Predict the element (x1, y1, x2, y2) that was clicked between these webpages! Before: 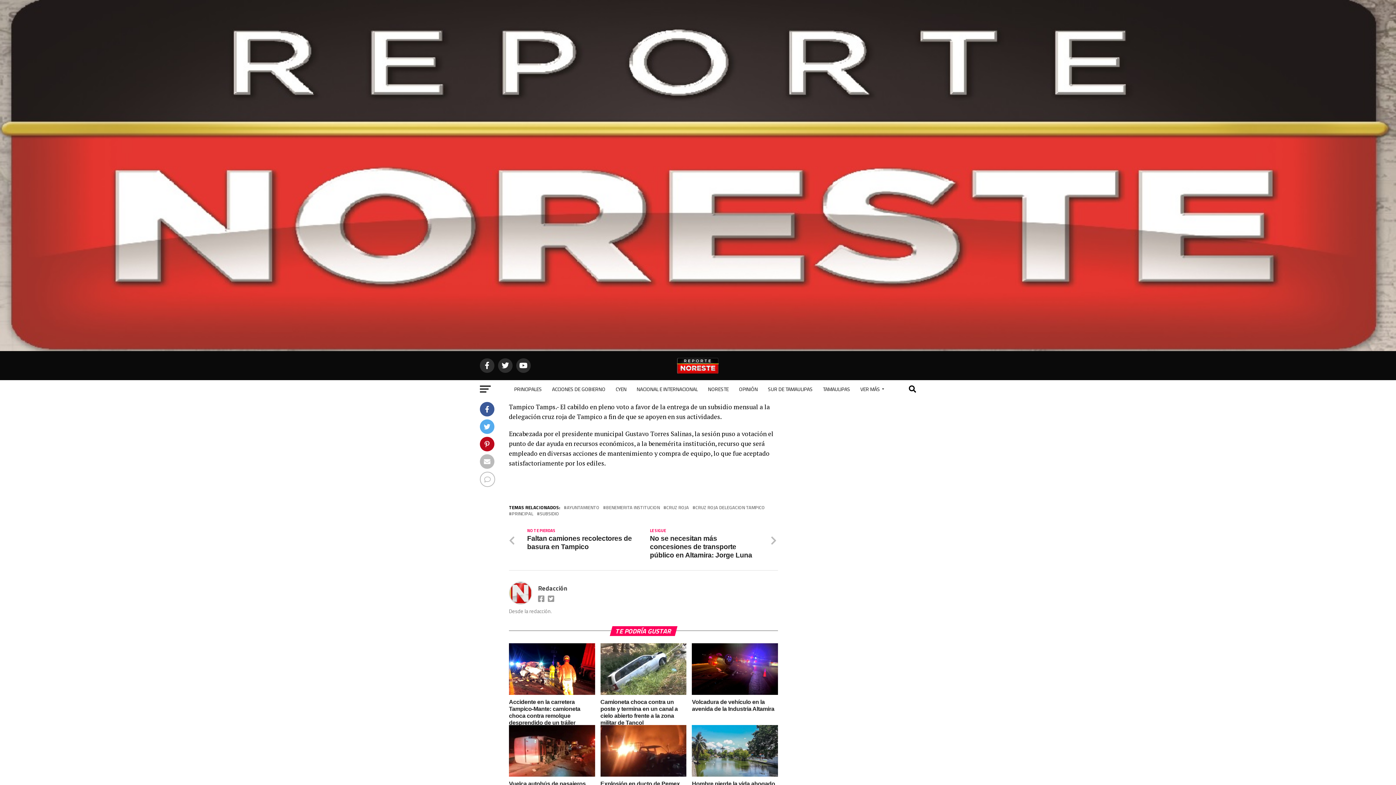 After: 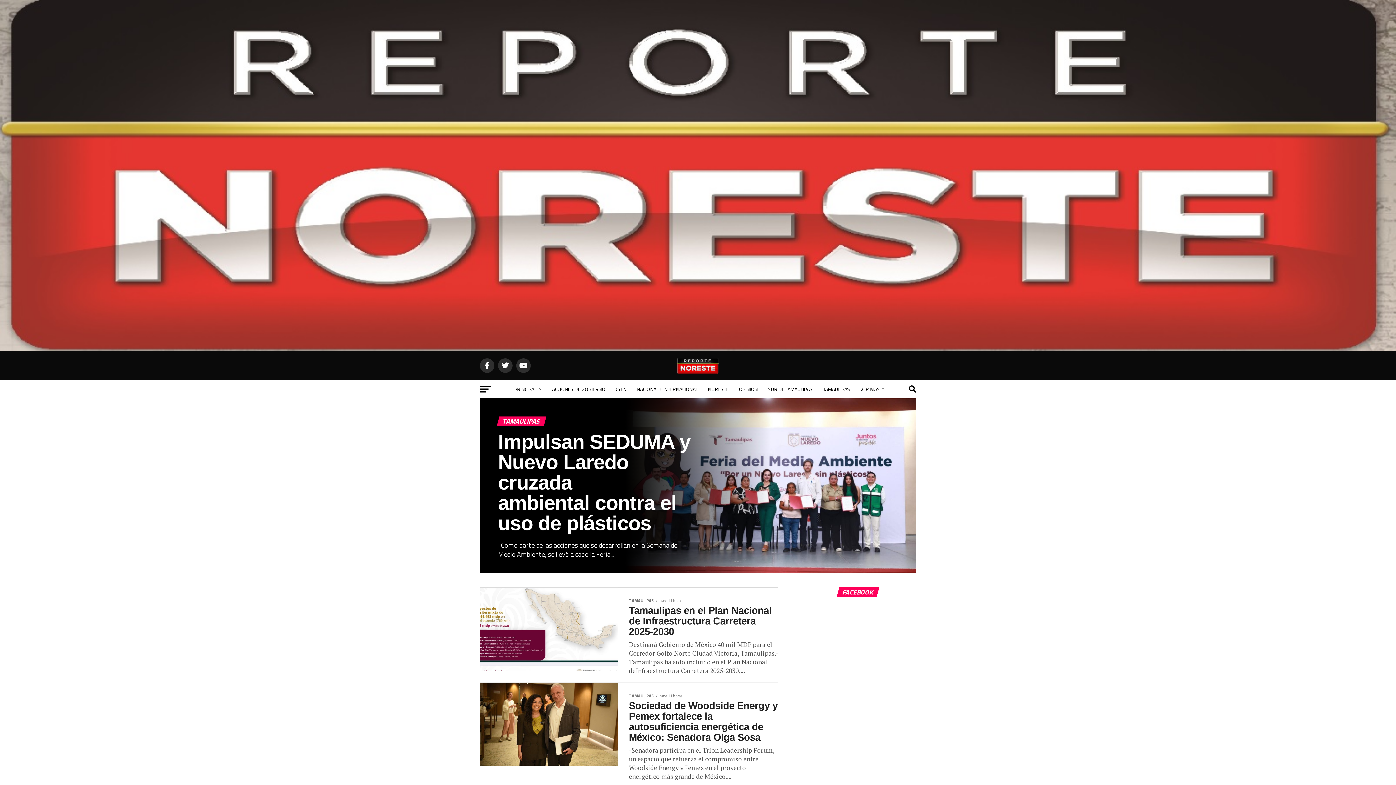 Action: bbox: (818, 380, 854, 398) label: TAMAULIPAS